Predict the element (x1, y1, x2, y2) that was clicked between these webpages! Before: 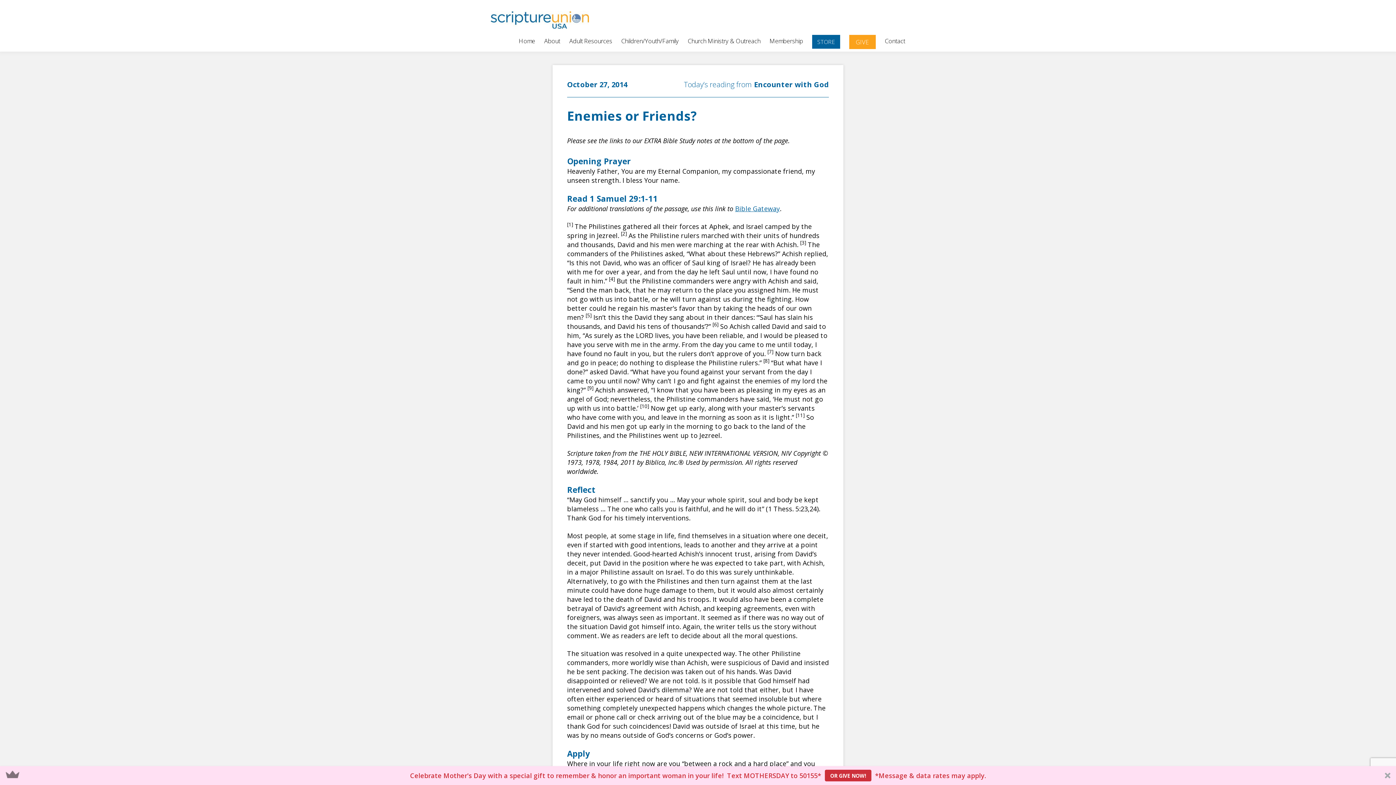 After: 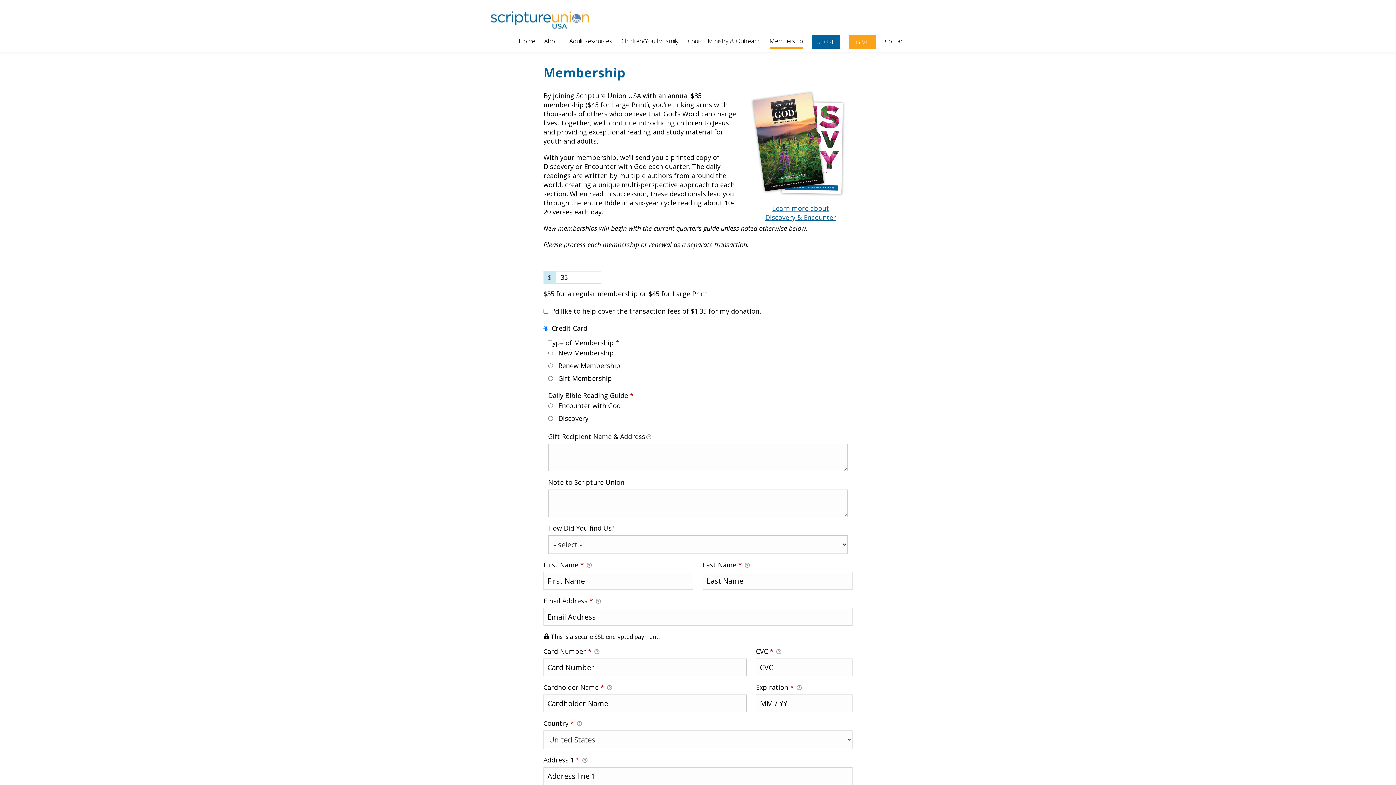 Action: label: Membership bbox: (769, 34, 803, 48)